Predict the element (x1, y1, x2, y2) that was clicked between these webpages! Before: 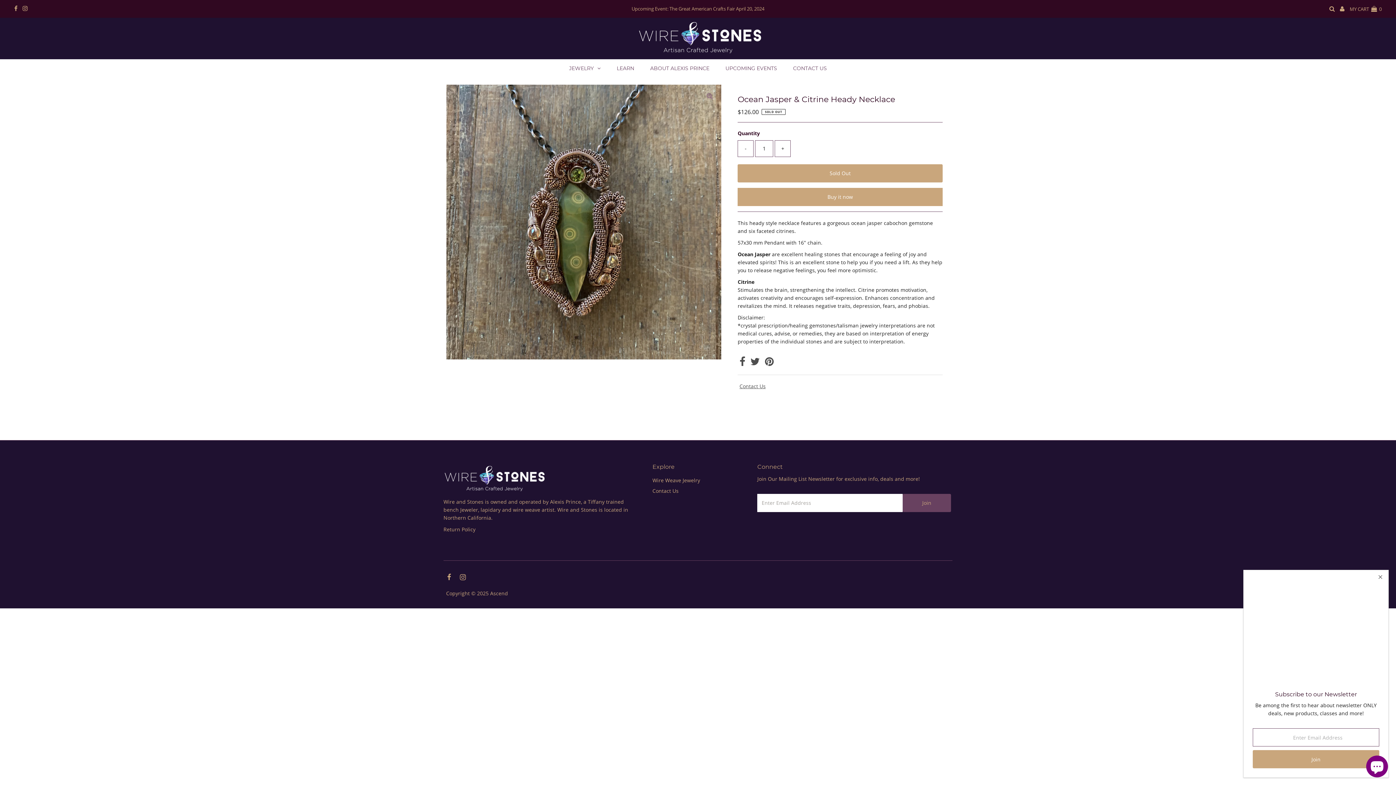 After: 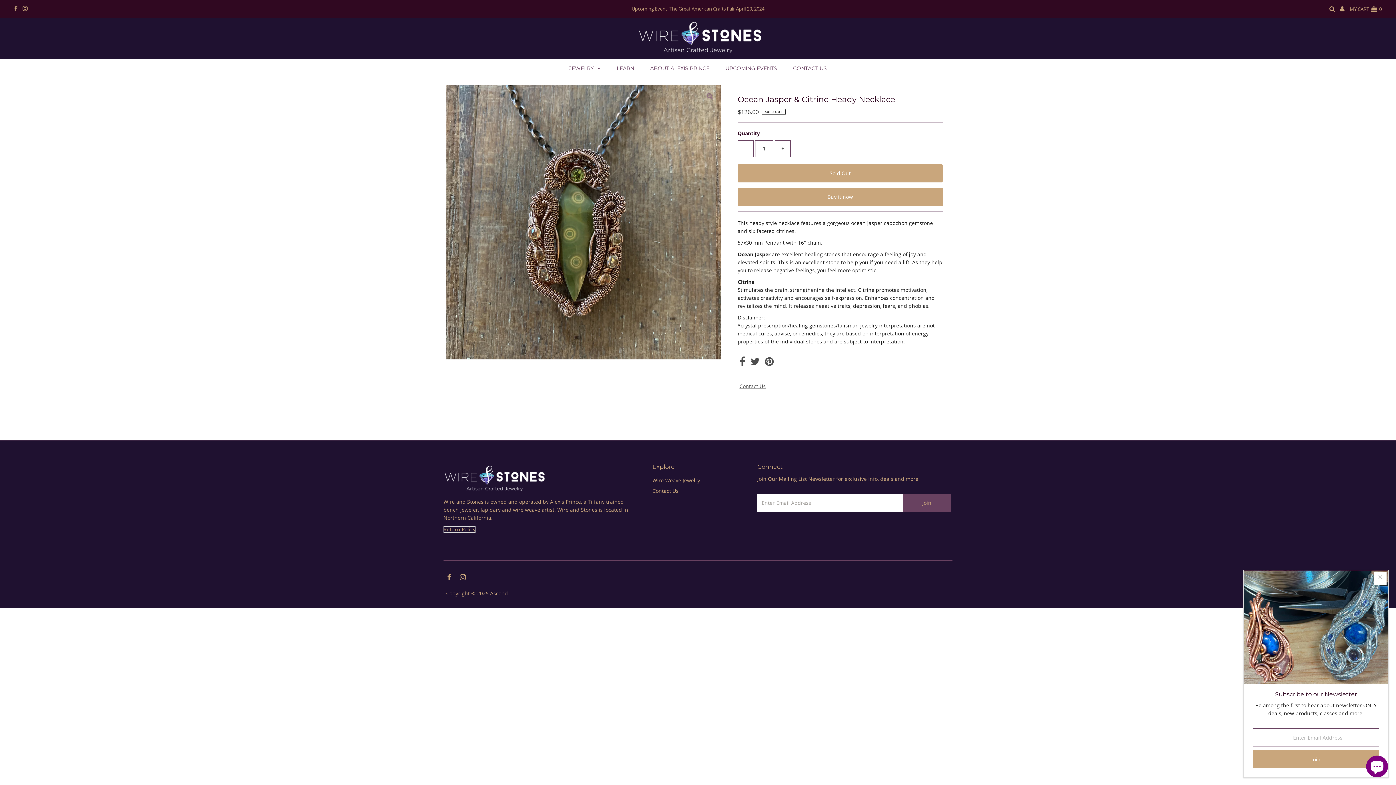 Action: bbox: (443, 526, 475, 533) label: Return Policy